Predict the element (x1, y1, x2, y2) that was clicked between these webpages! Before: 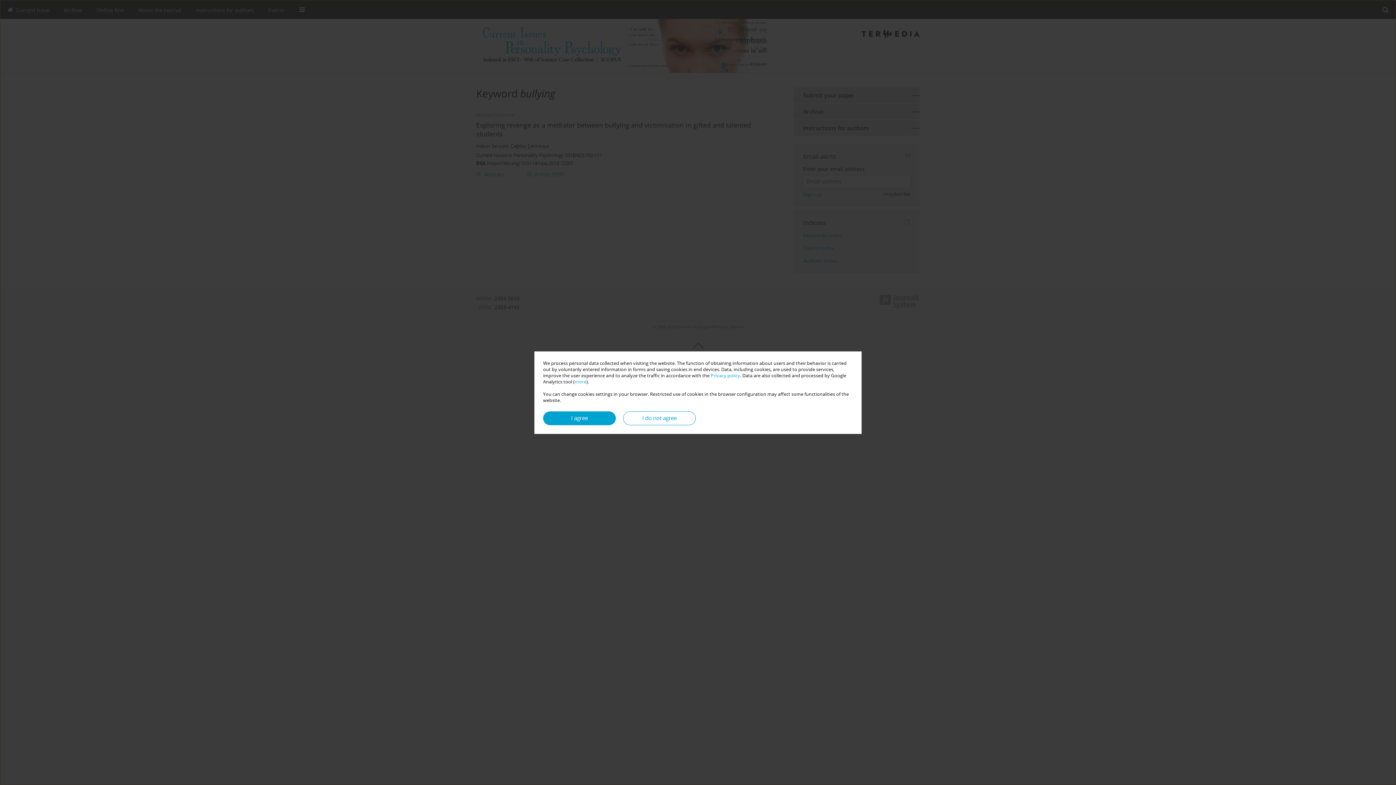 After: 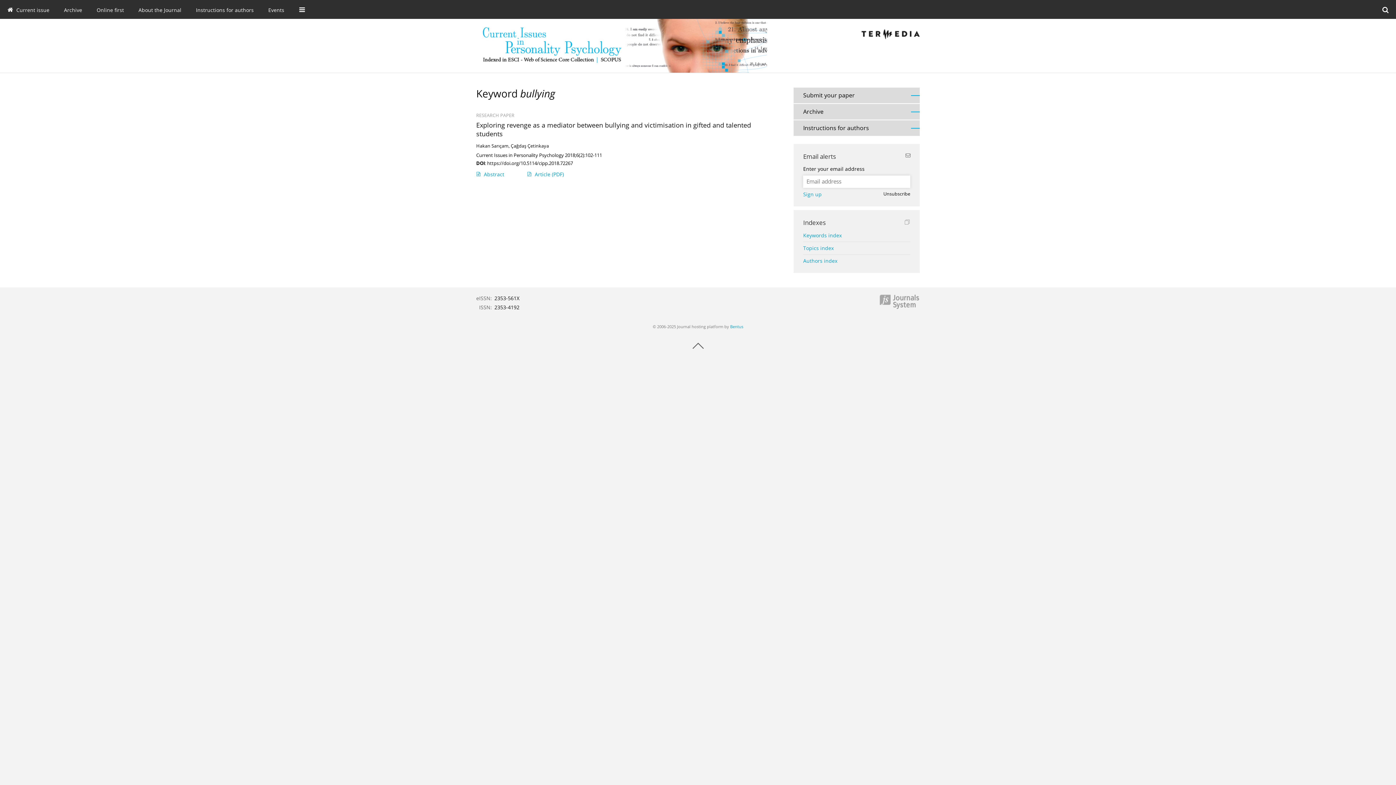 Action: label: I agree bbox: (543, 411, 616, 425)